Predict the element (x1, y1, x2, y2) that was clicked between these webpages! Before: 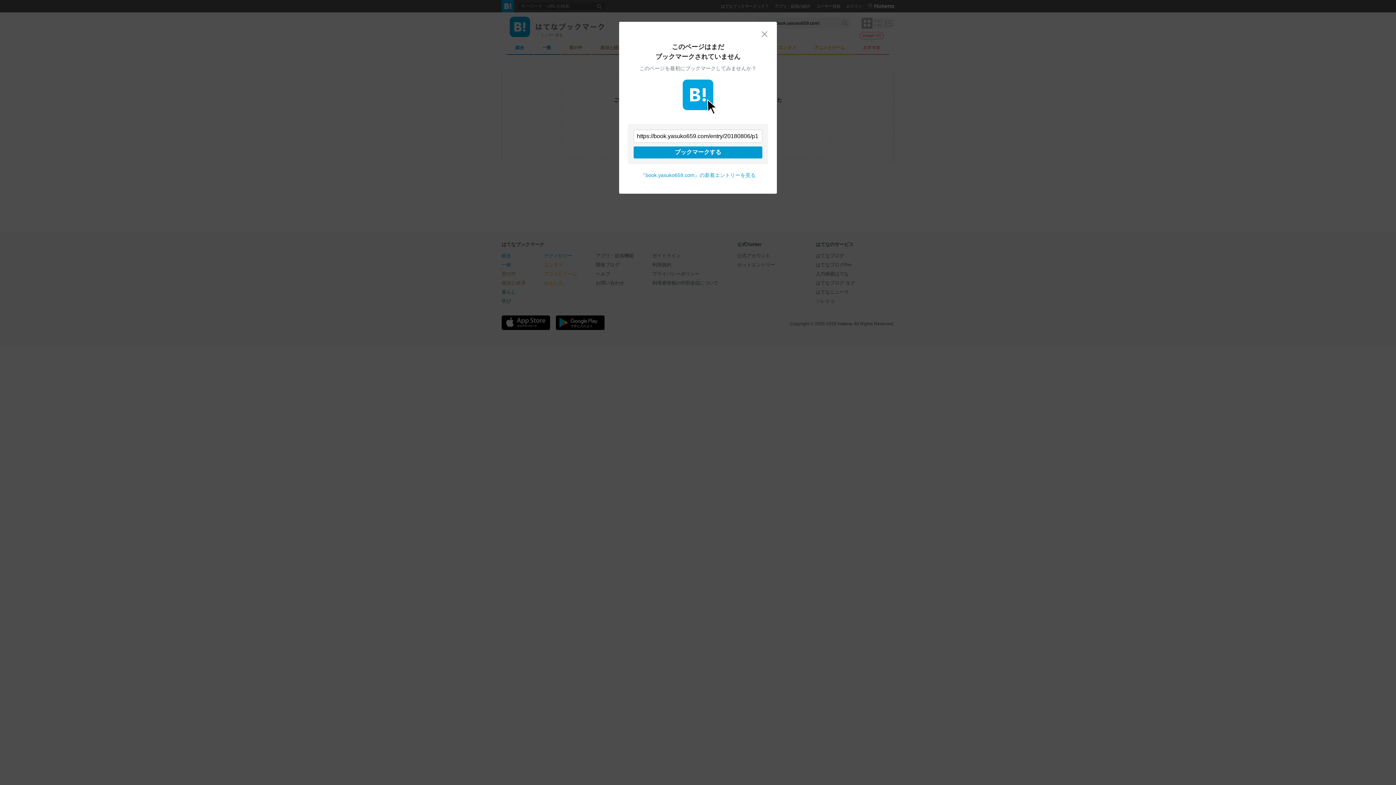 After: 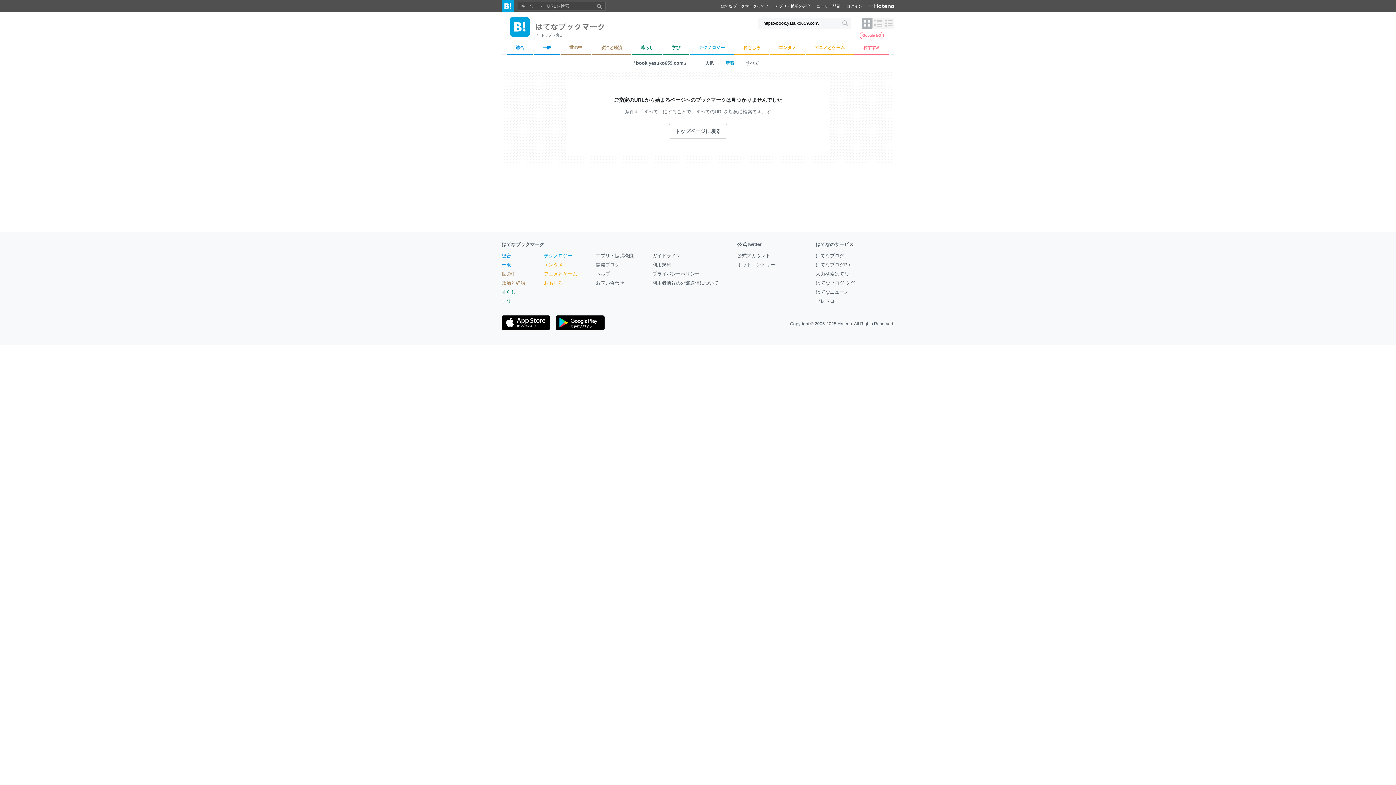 Action: label: 『book.yasuko659.com』の新着エントリーを見る bbox: (640, 172, 755, 178)